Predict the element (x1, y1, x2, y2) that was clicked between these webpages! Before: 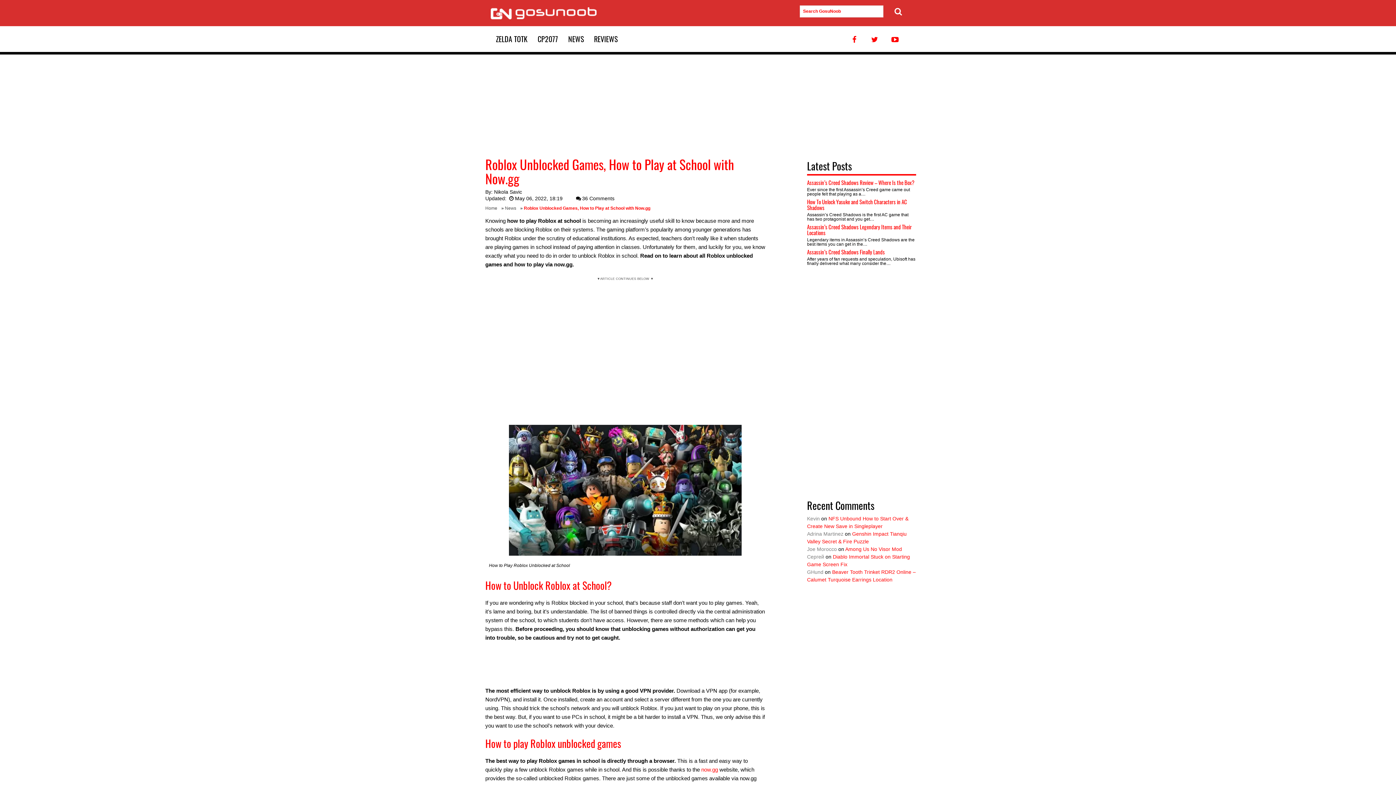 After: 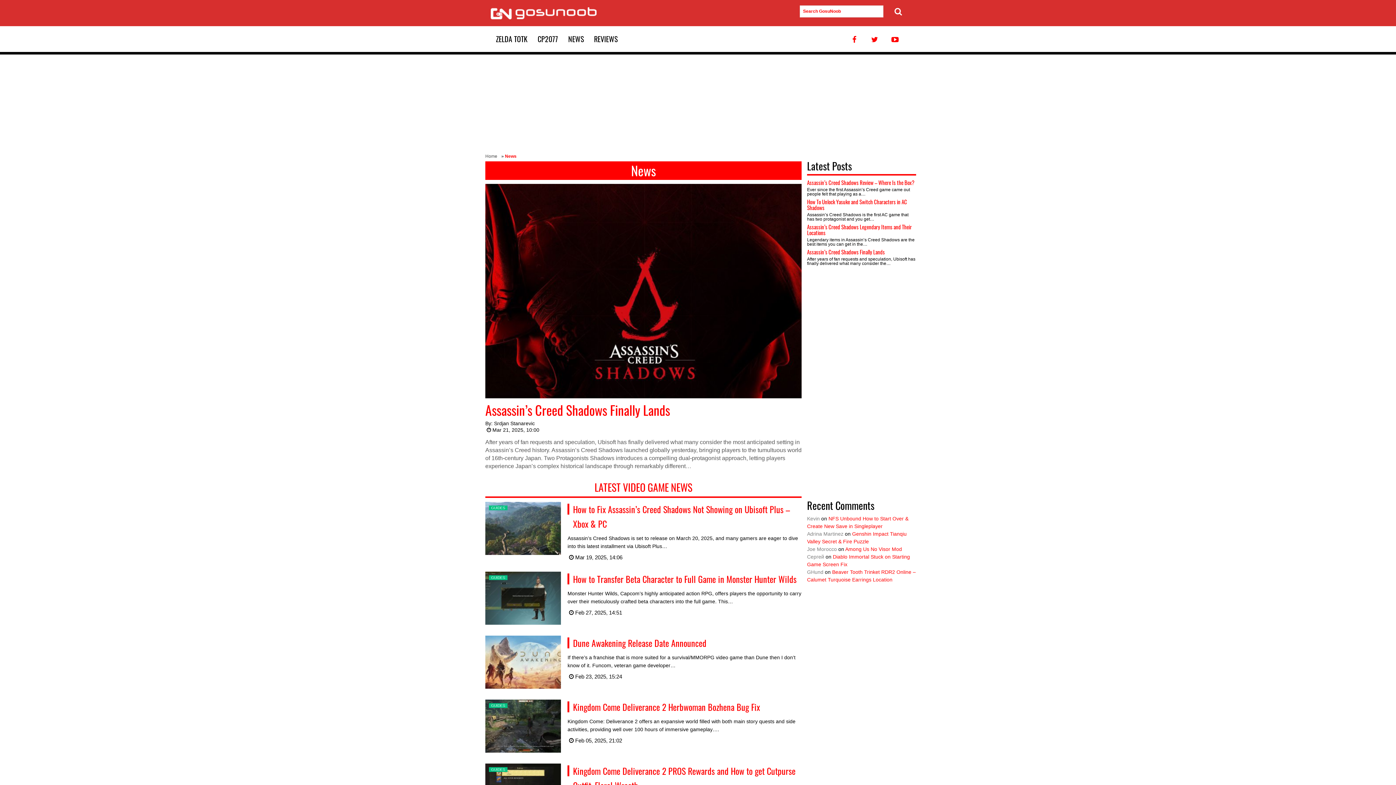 Action: label: News bbox: (505, 205, 519, 210)